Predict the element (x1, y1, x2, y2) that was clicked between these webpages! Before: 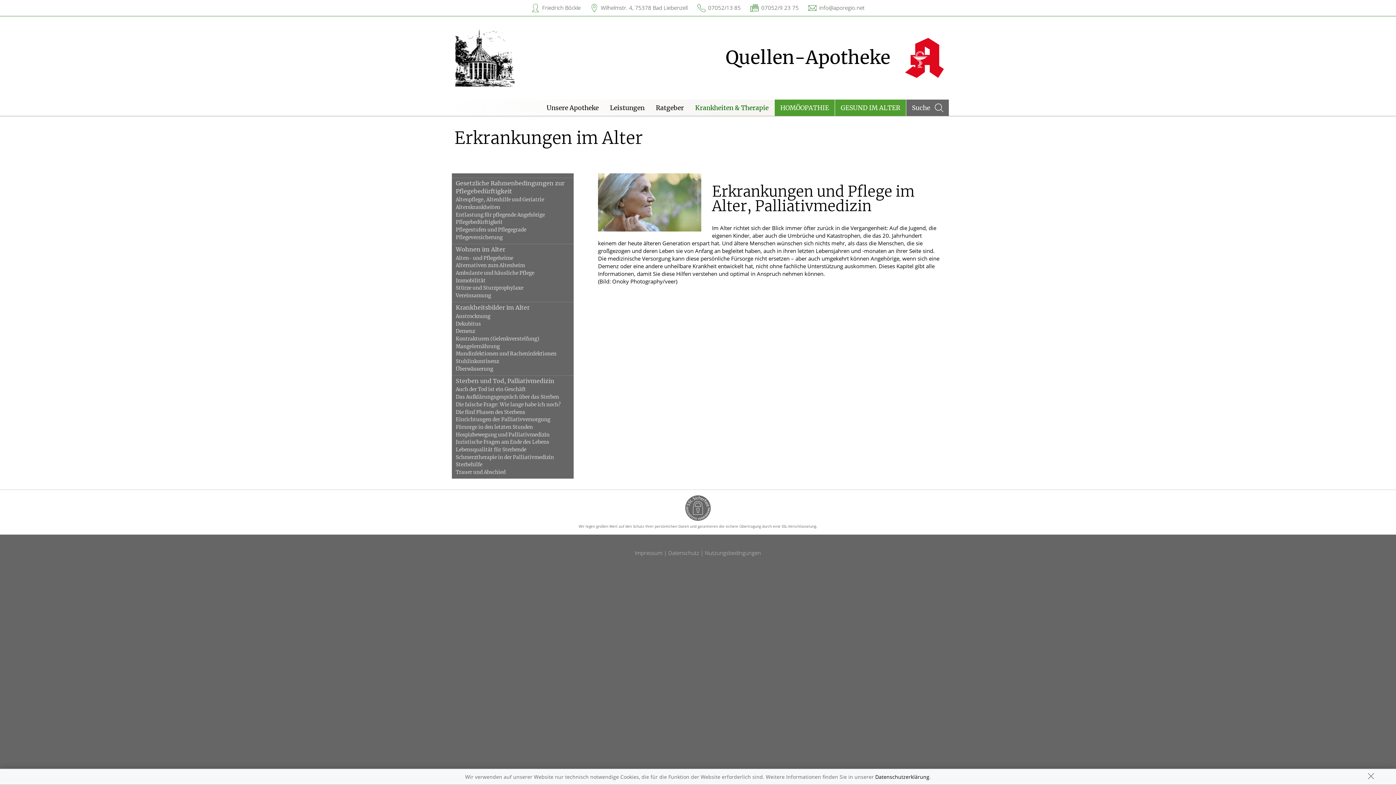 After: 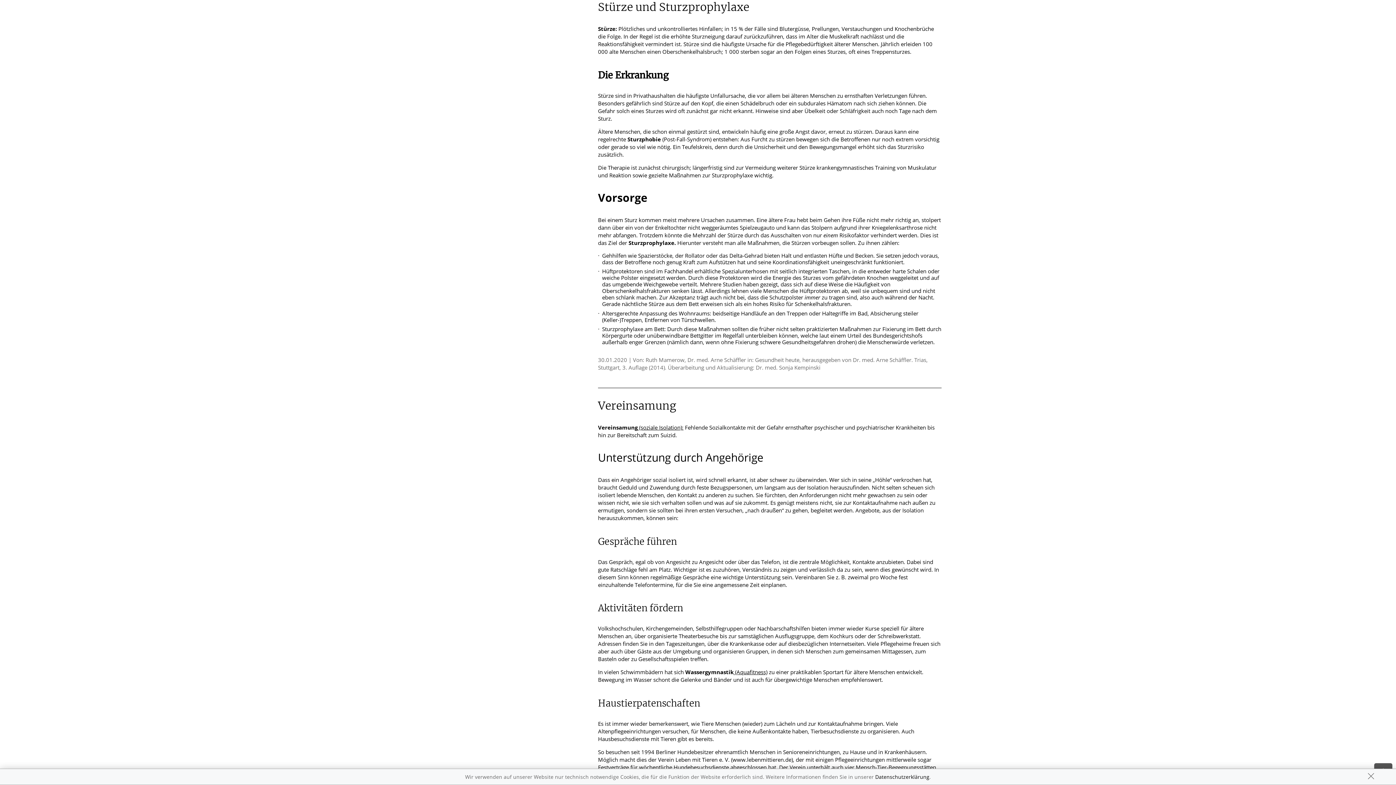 Action: bbox: (451, 284, 573, 292) label: Stürze und Sturzprophylaxe